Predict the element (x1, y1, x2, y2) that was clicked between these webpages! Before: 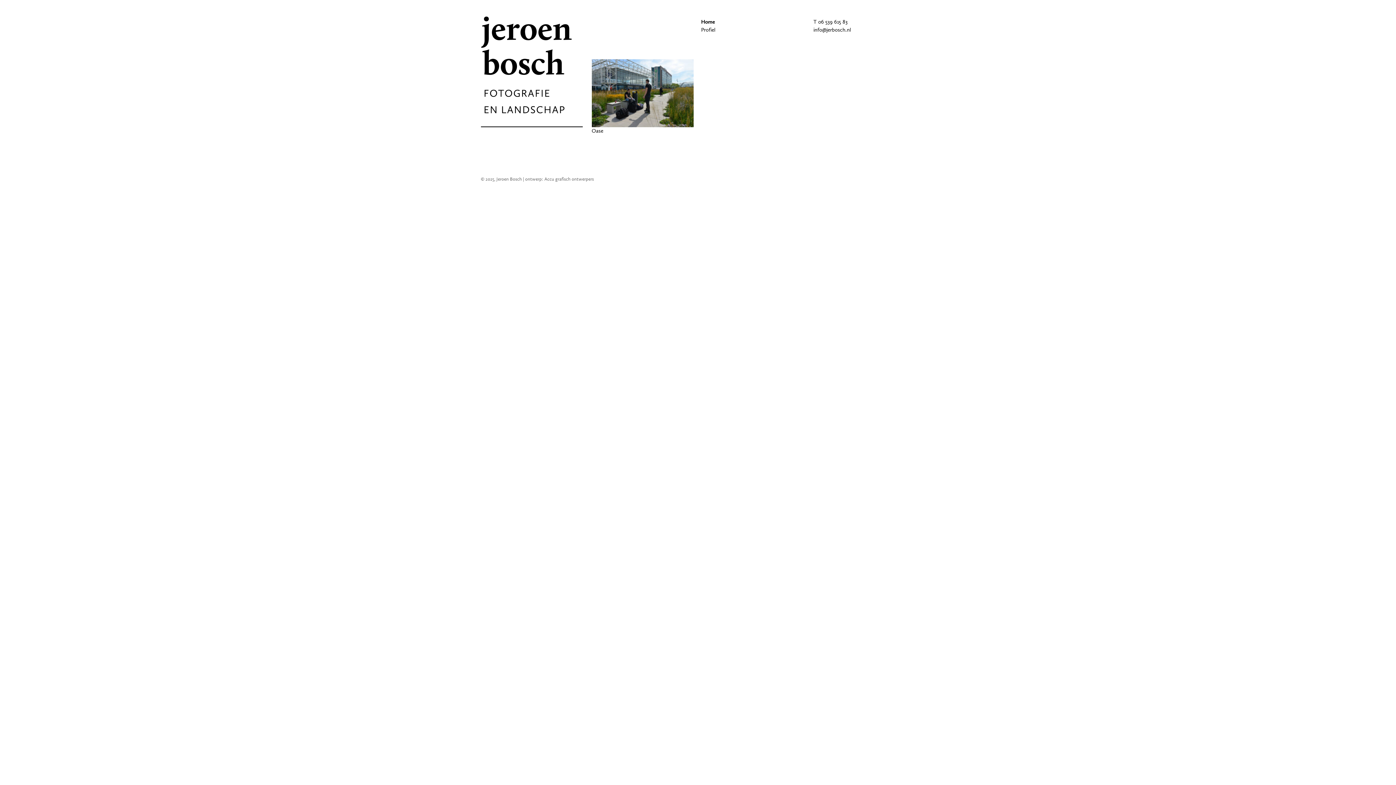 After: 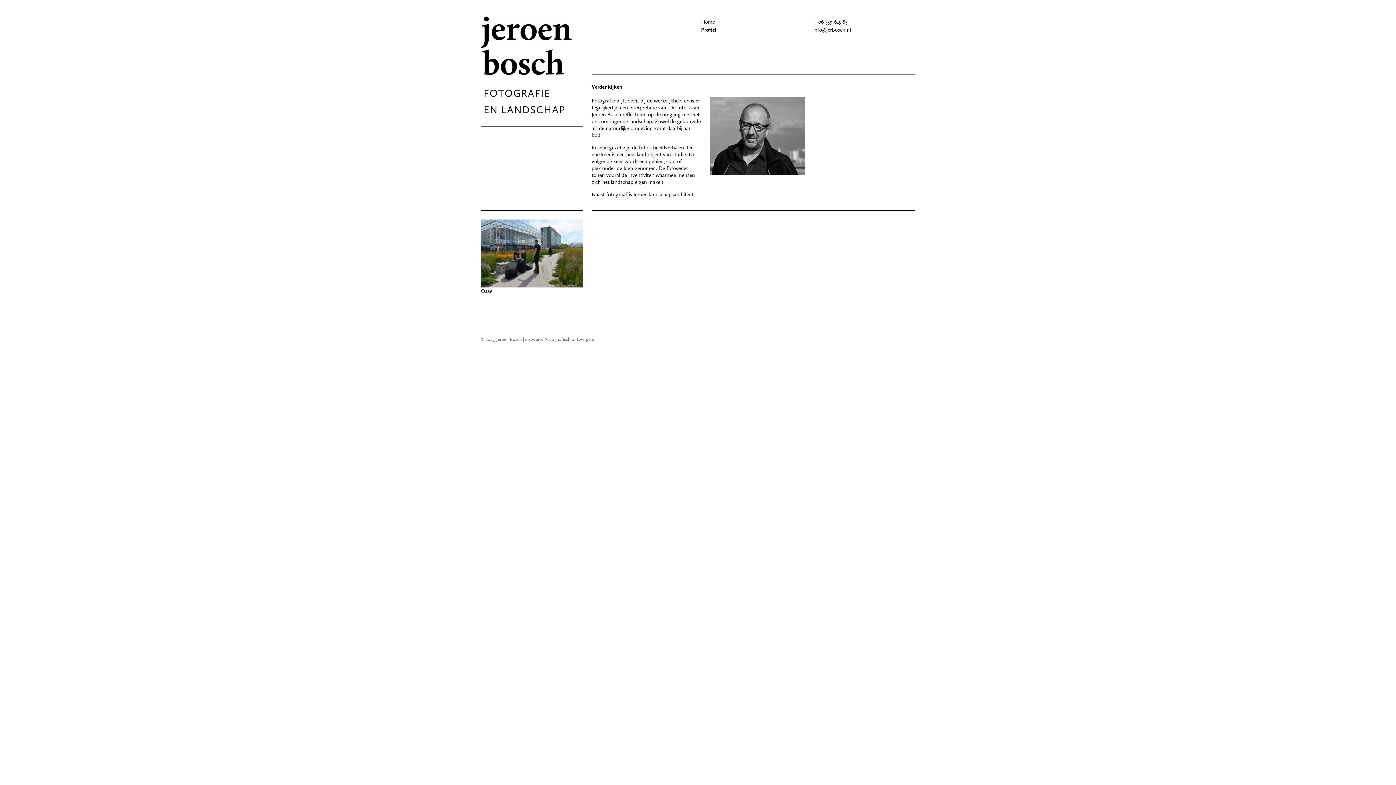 Action: label: Profiel bbox: (701, 26, 715, 33)